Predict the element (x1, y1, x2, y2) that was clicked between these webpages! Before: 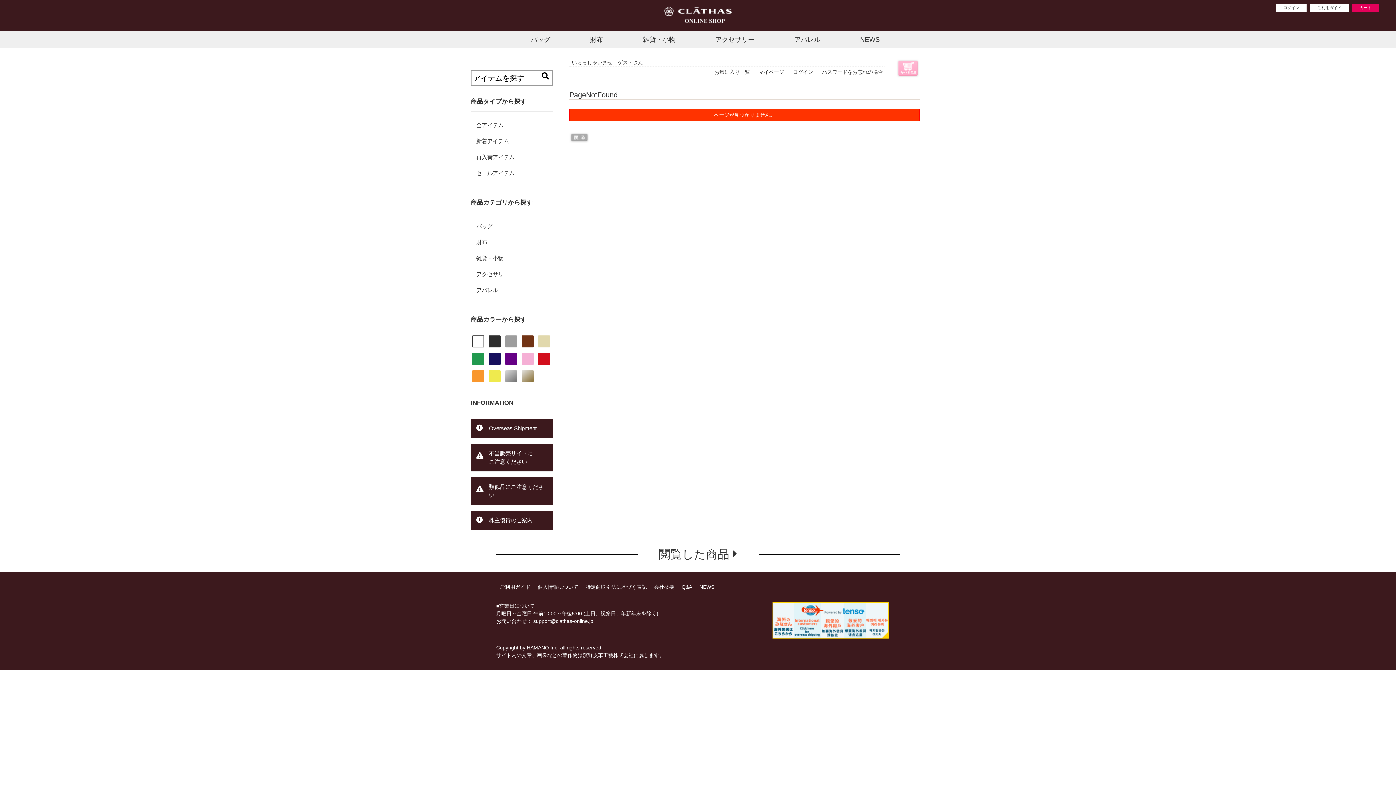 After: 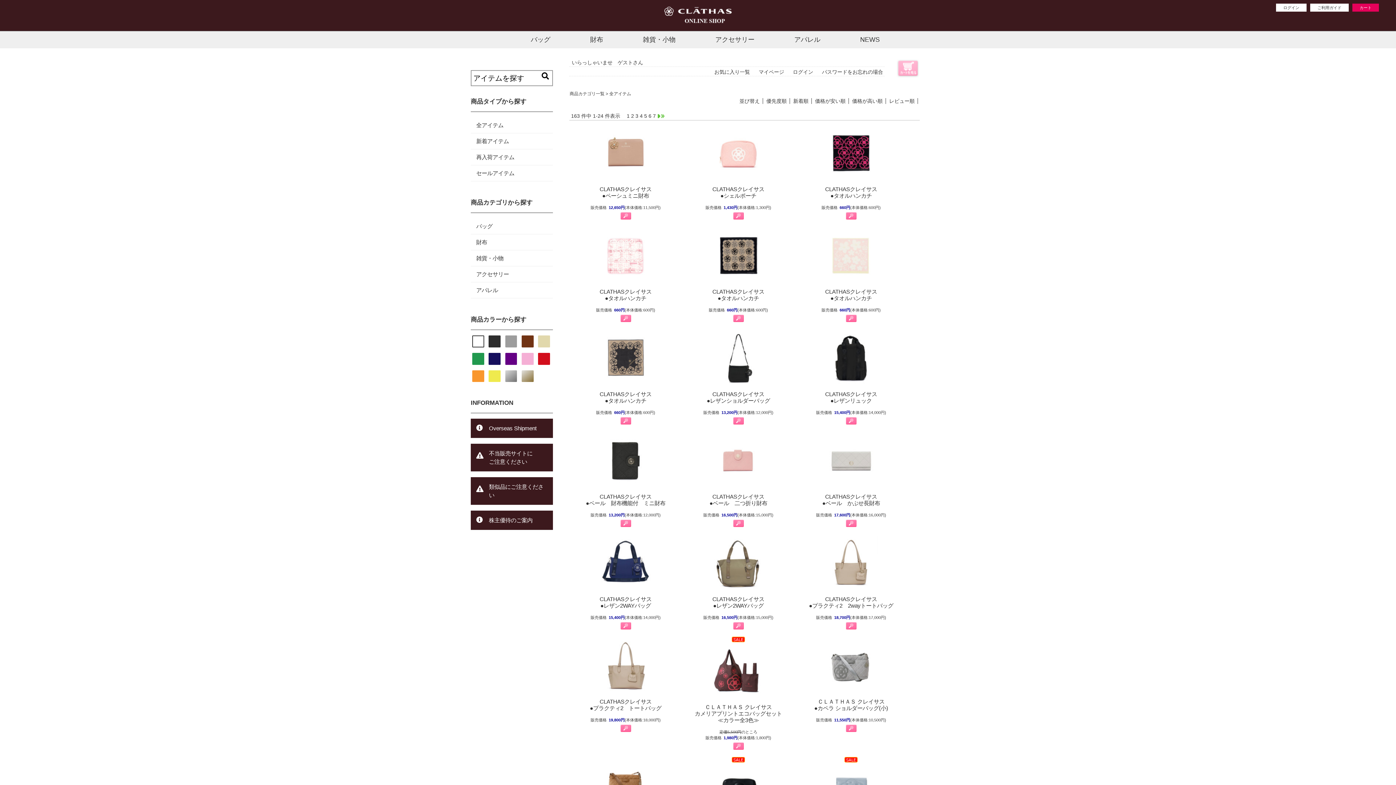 Action: bbox: (476, 122, 503, 128) label: 全アイテム